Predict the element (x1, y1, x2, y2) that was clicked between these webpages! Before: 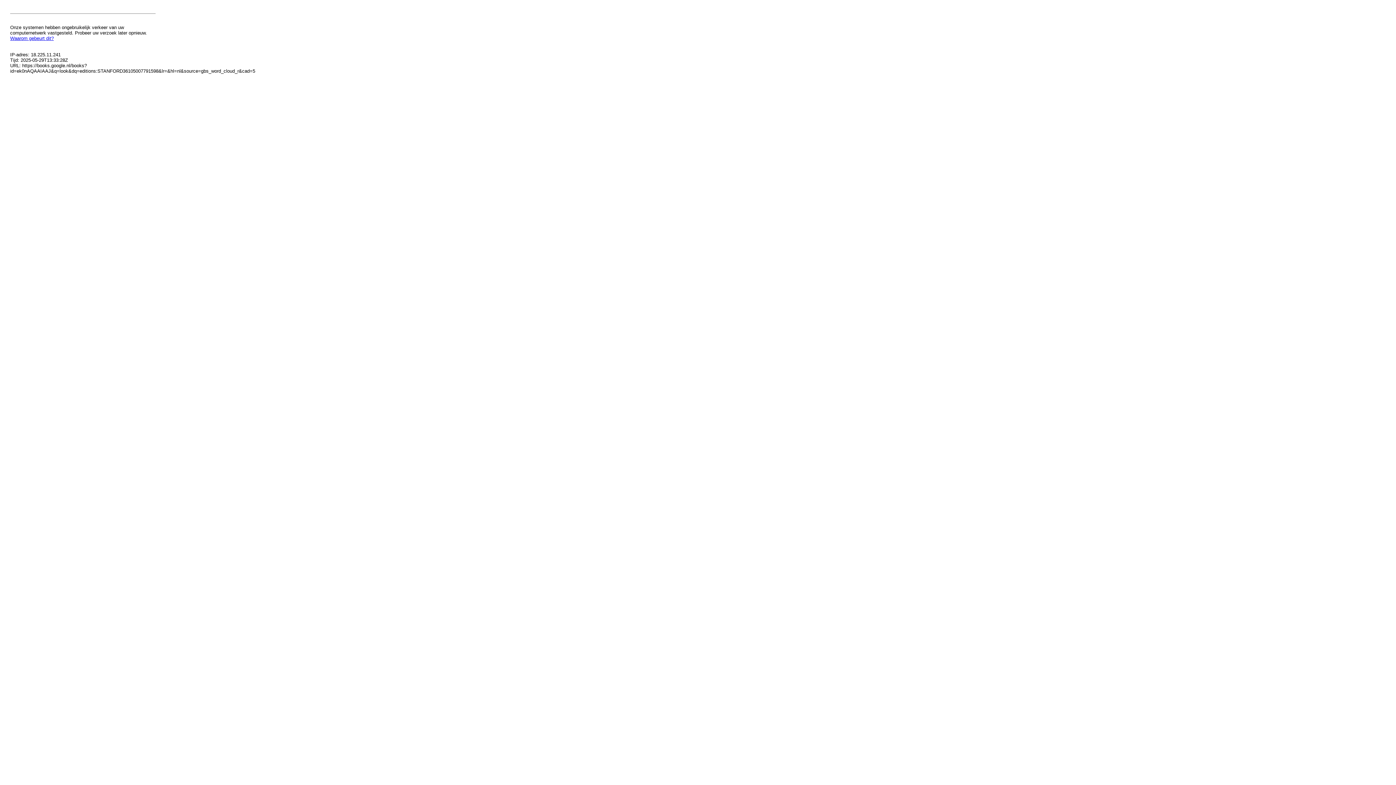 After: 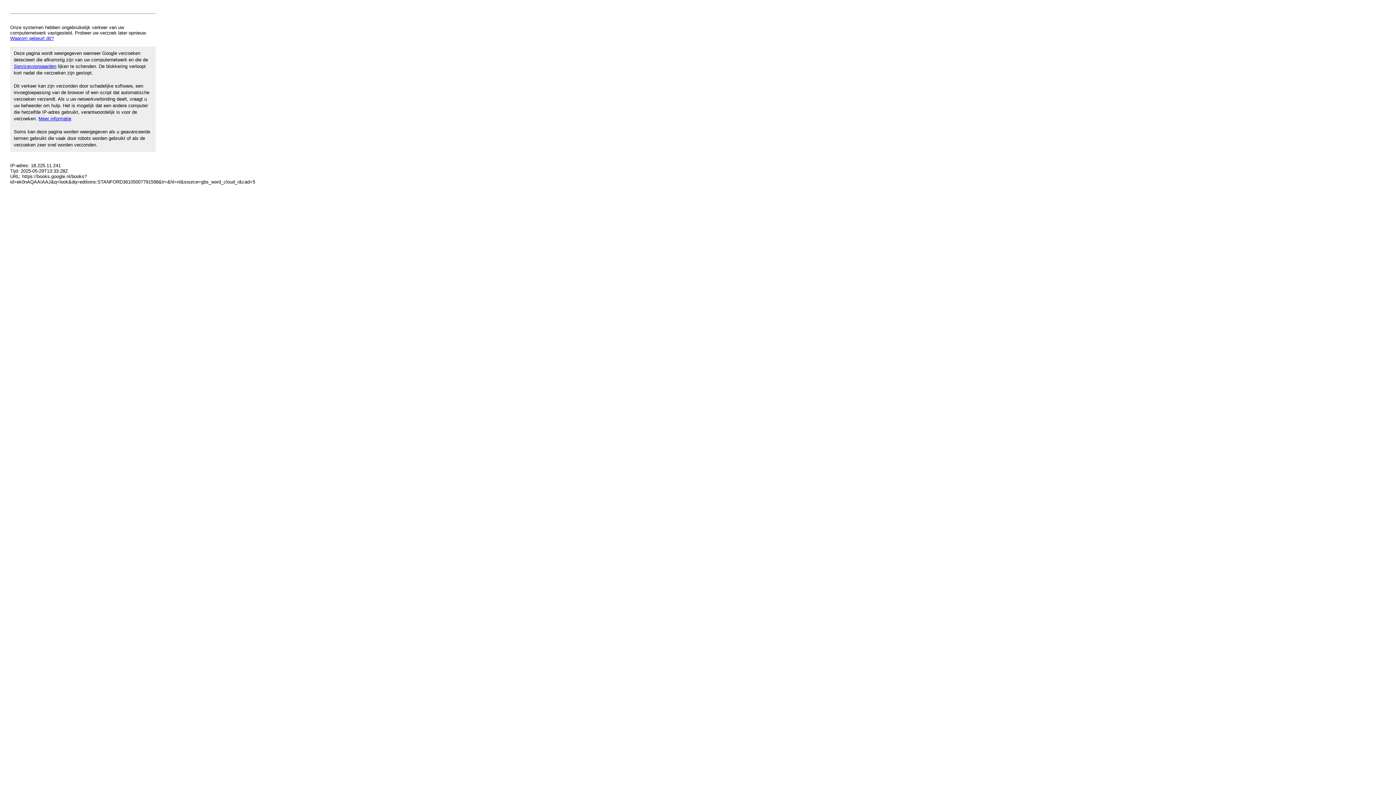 Action: label: Waarom gebeurt dit? bbox: (10, 35, 53, 41)